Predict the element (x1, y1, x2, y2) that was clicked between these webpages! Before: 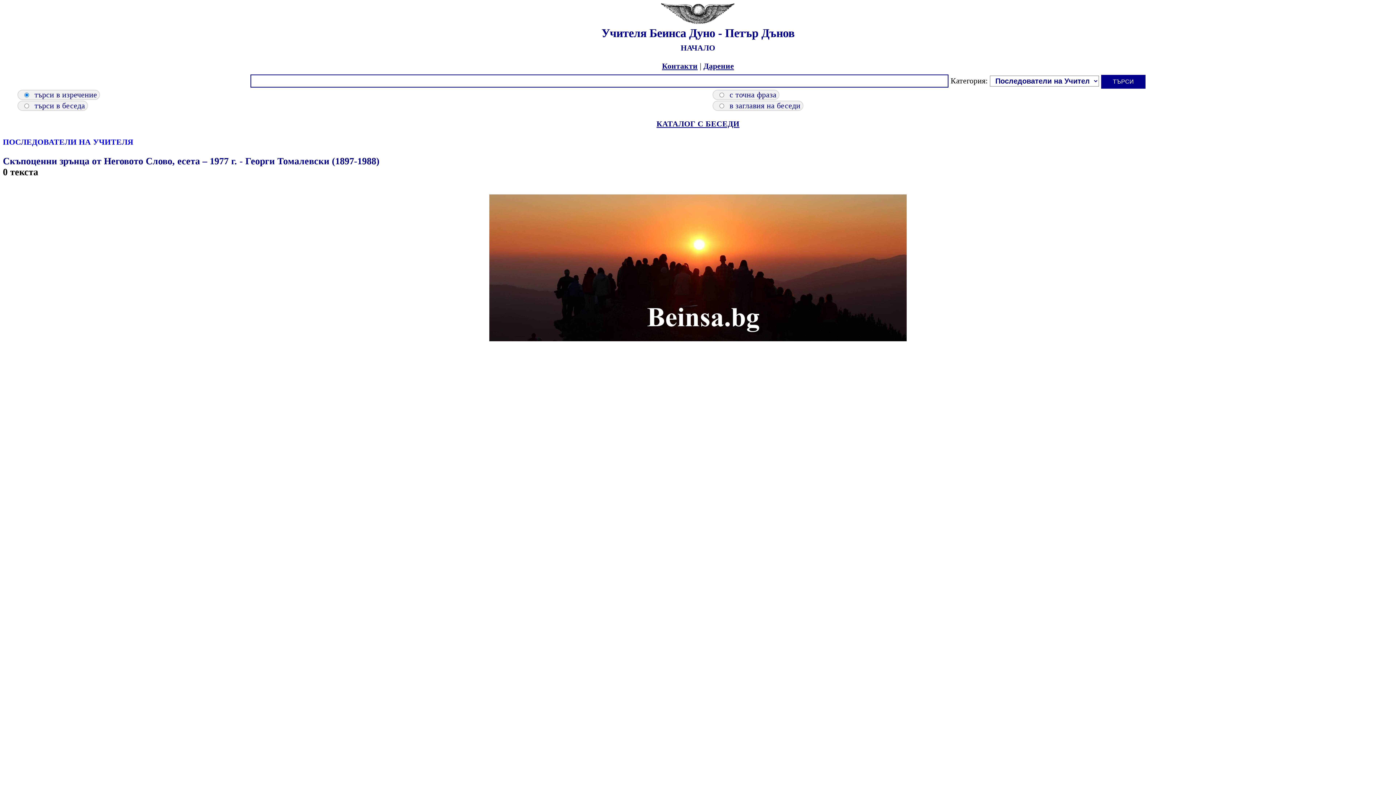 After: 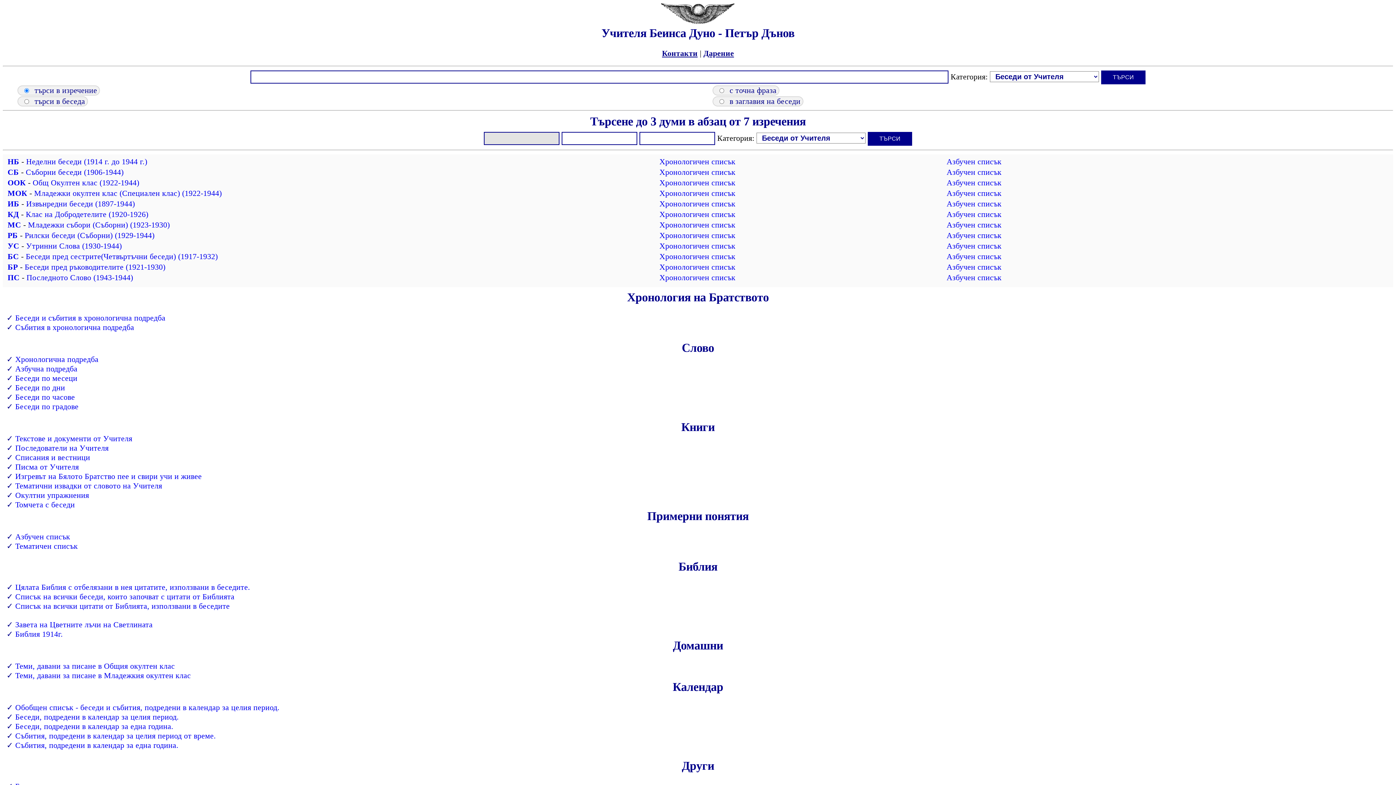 Action: label: НАЧАЛО bbox: (680, 43, 715, 52)